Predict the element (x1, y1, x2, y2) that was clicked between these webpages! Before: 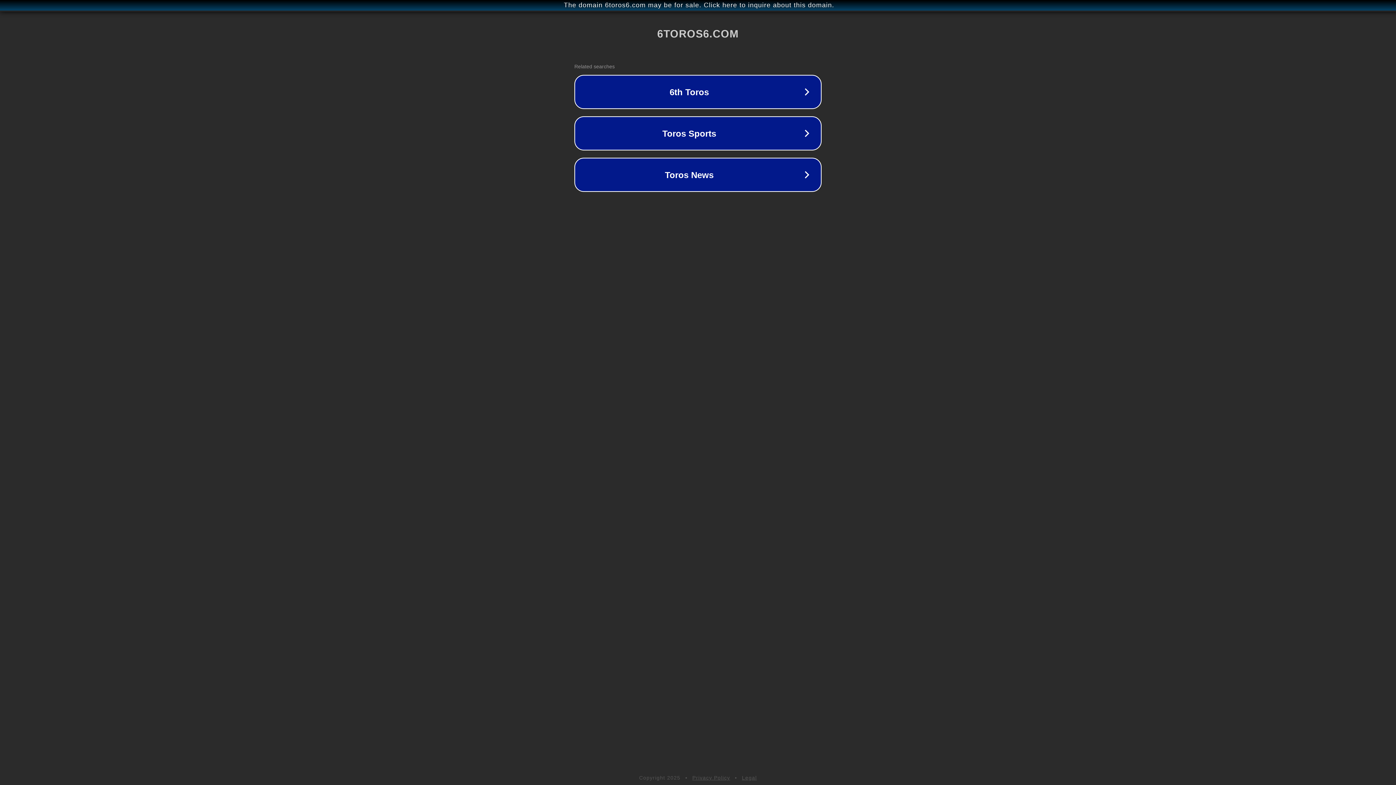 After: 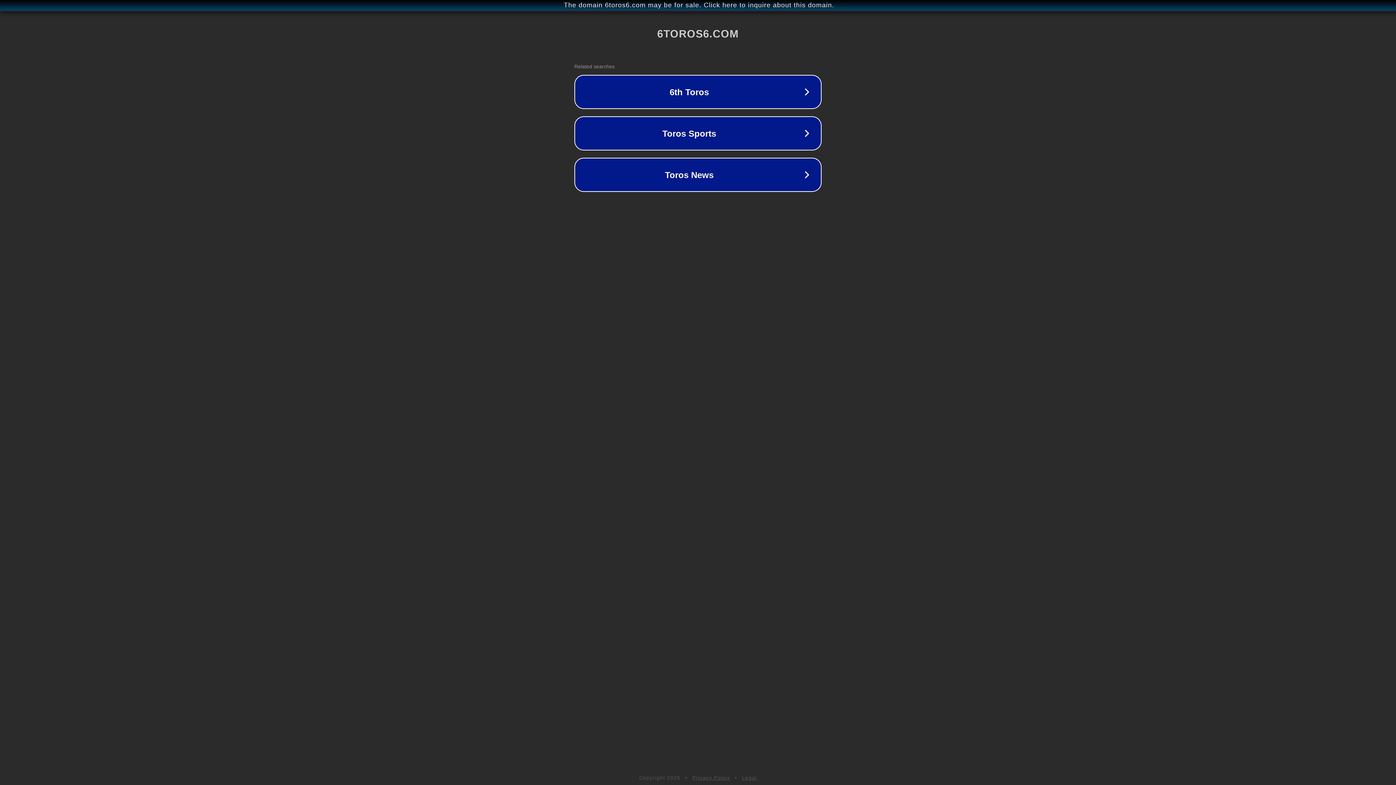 Action: bbox: (692, 775, 730, 781) label: Privacy Policy